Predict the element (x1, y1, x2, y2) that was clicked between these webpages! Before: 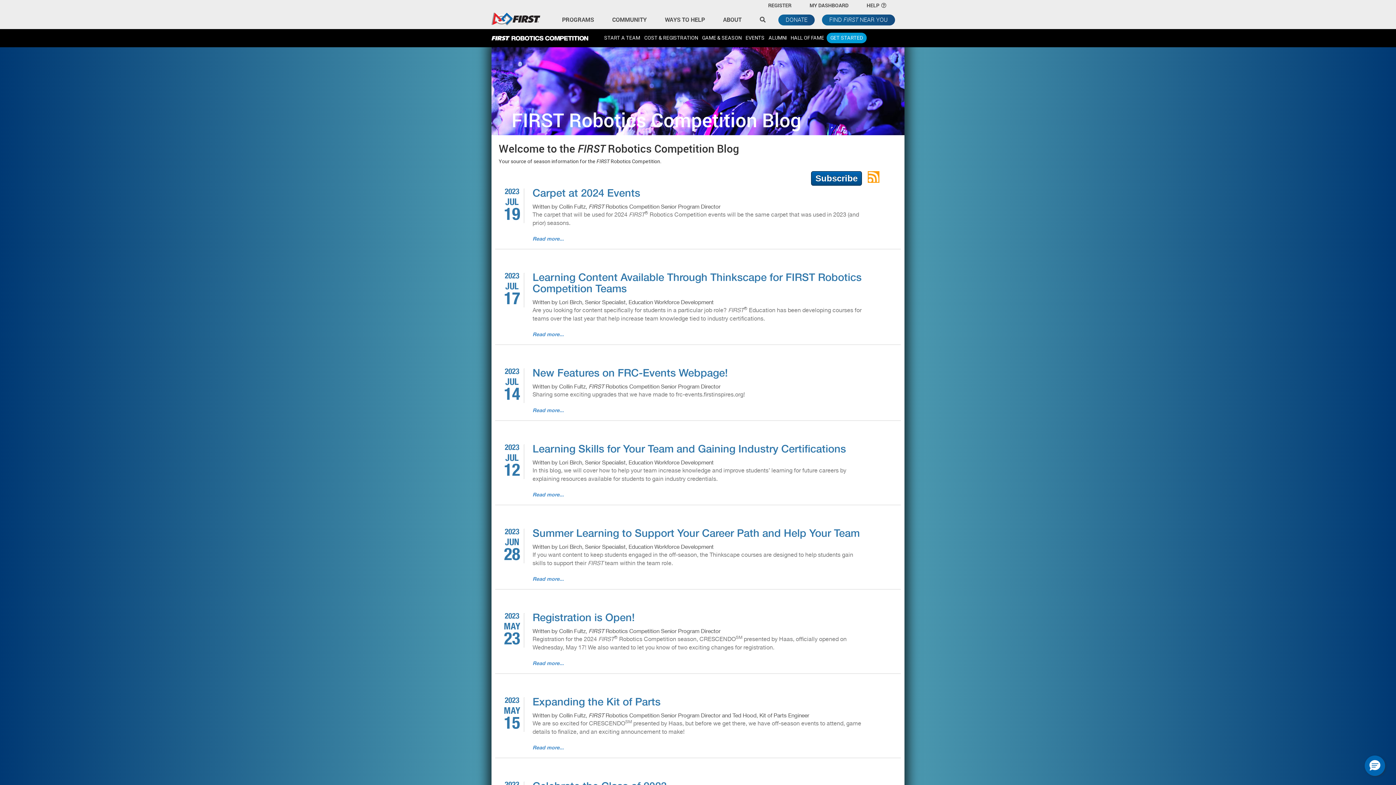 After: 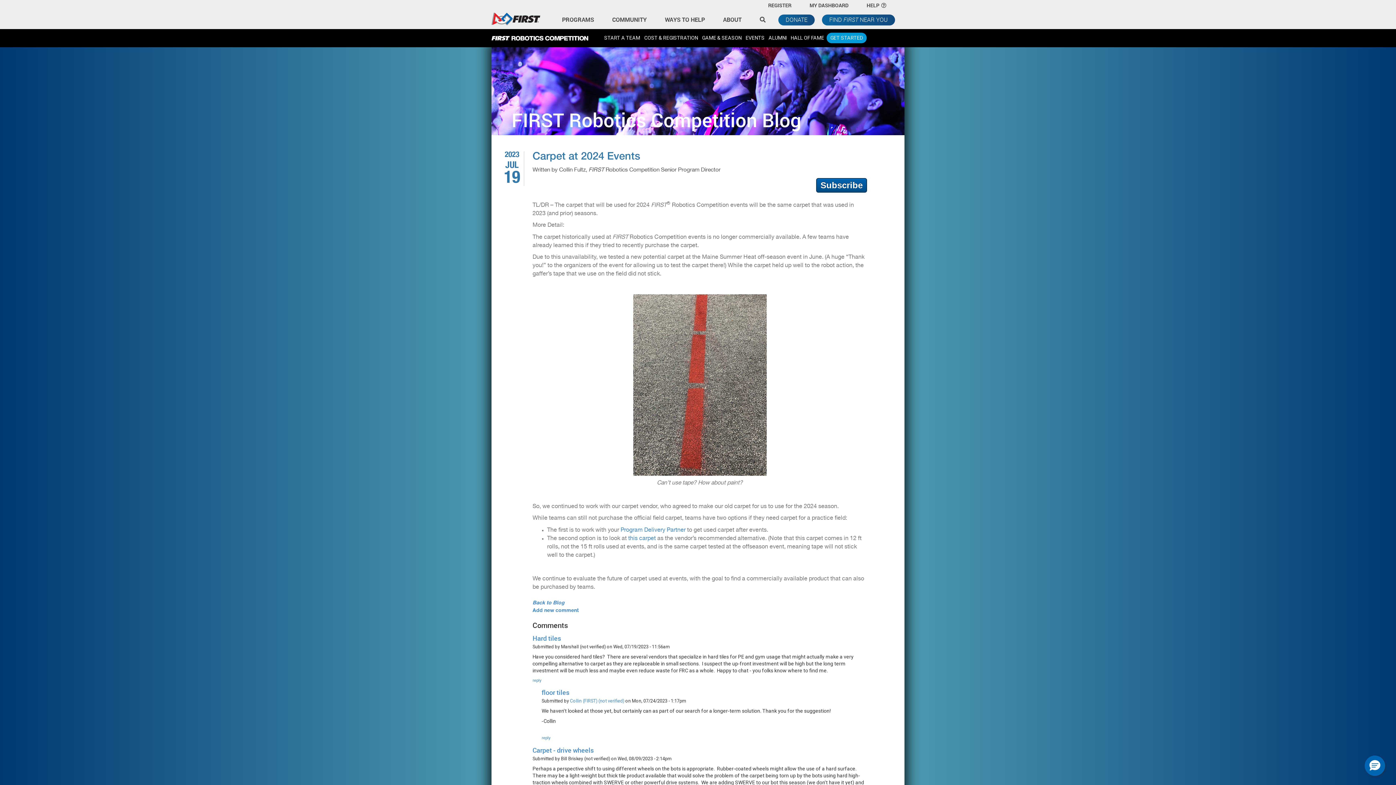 Action: bbox: (532, 237, 564, 242) label: Read more...